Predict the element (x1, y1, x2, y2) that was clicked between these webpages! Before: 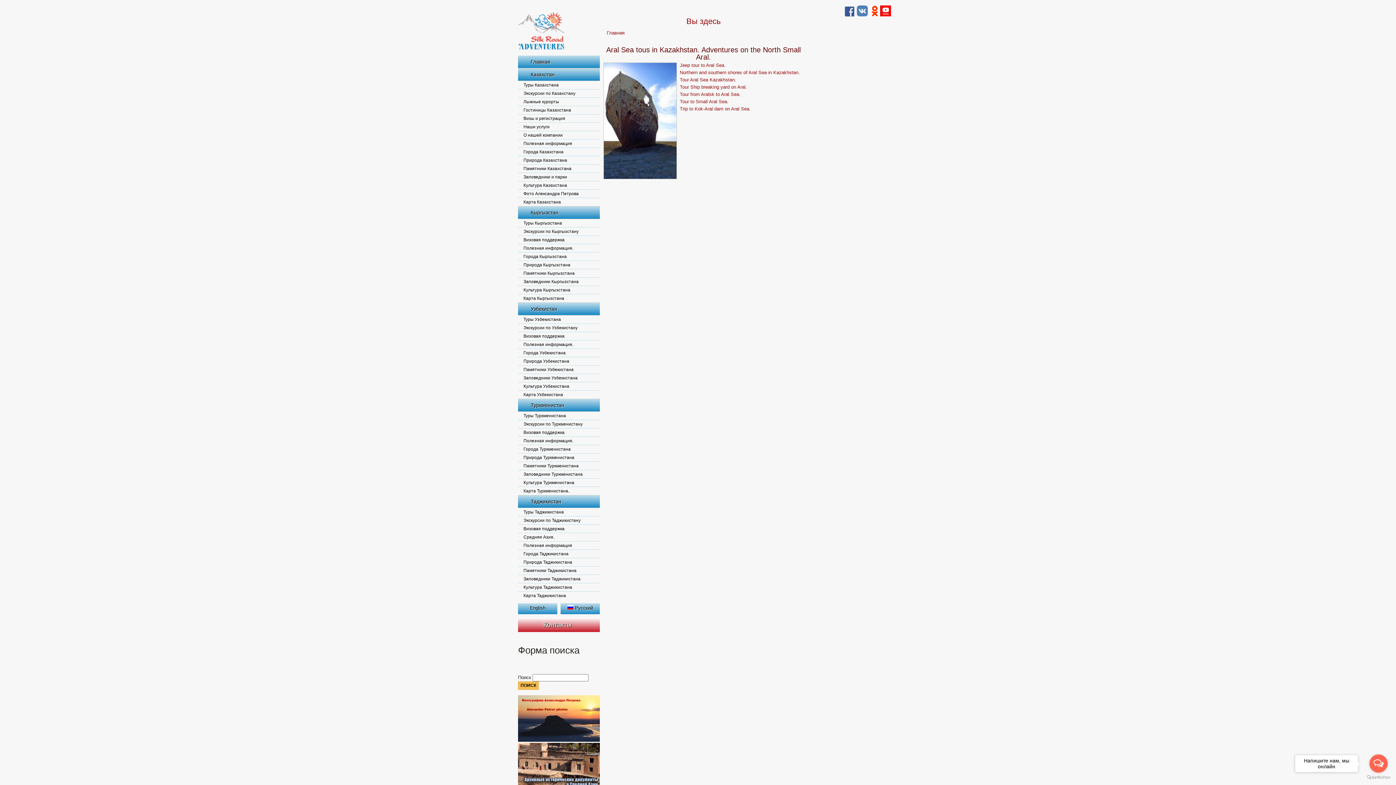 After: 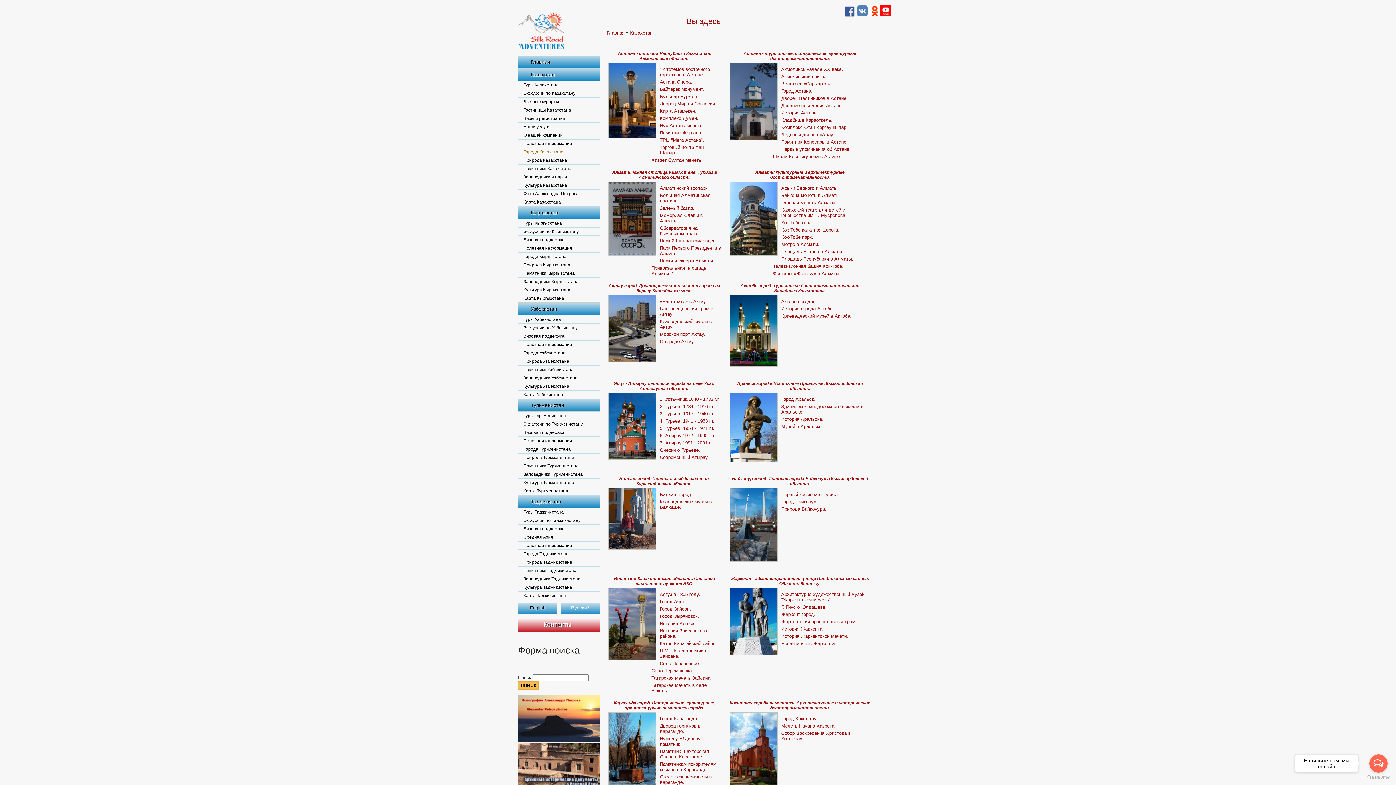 Action: label: Города Казахстана bbox: (518, 148, 600, 156)